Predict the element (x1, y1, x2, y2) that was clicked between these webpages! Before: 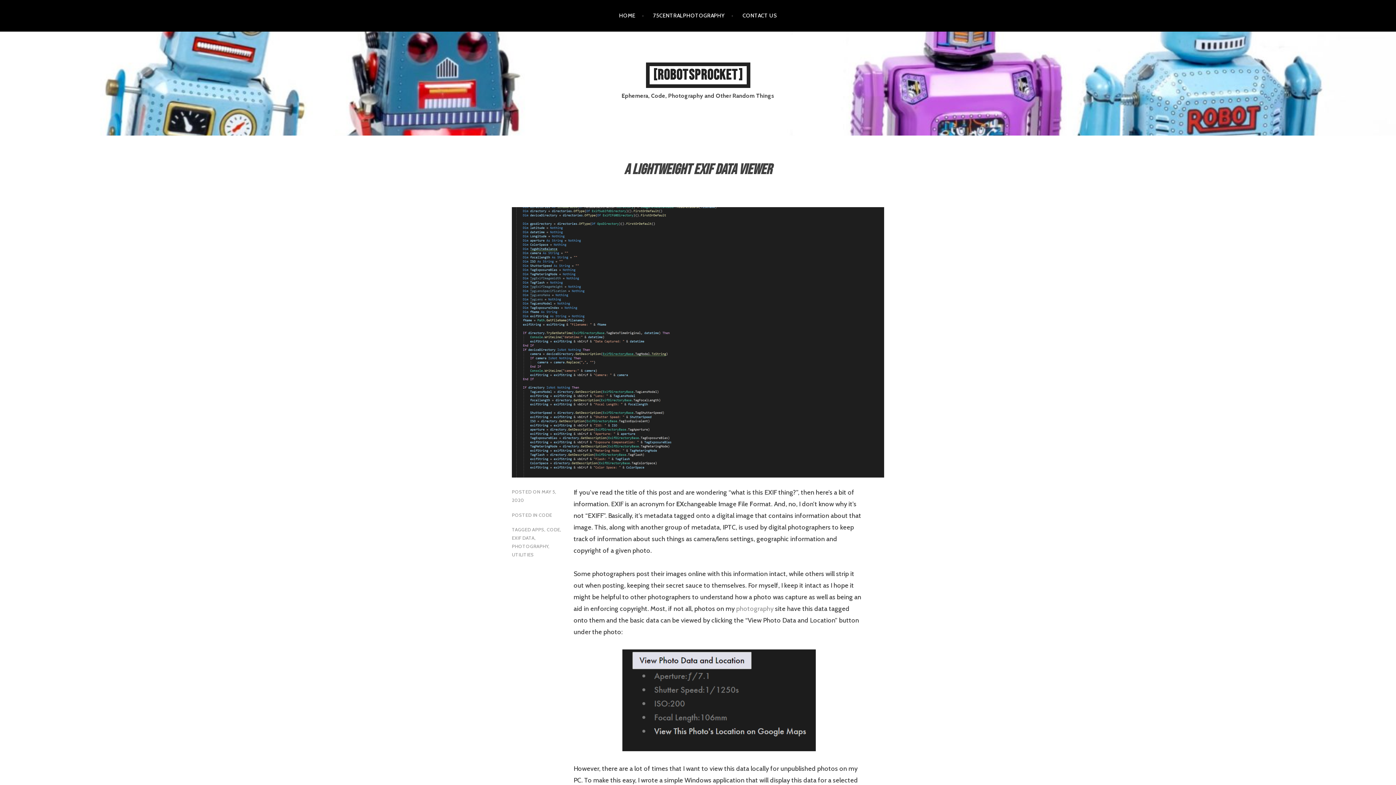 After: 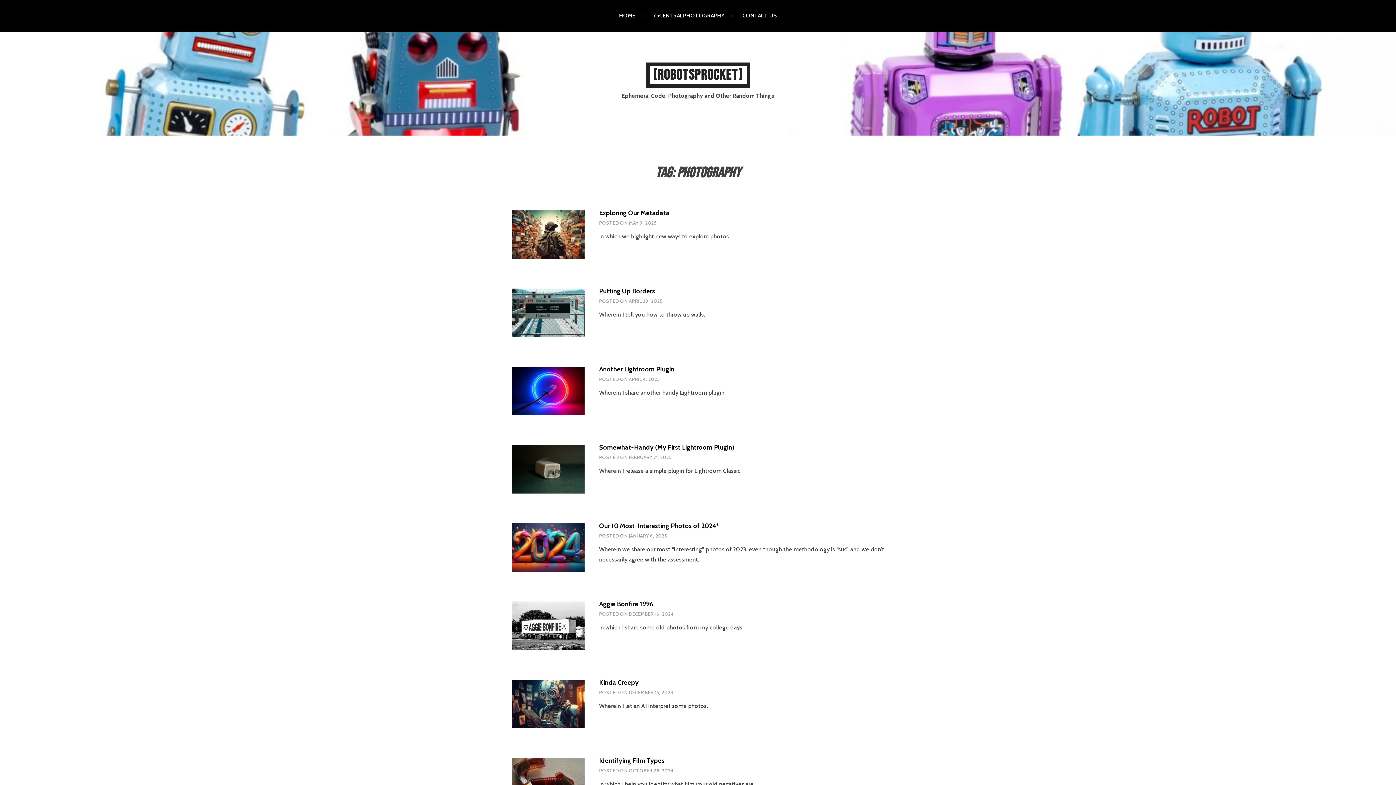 Action: label: PHOTOGRAPHY bbox: (512, 543, 548, 549)